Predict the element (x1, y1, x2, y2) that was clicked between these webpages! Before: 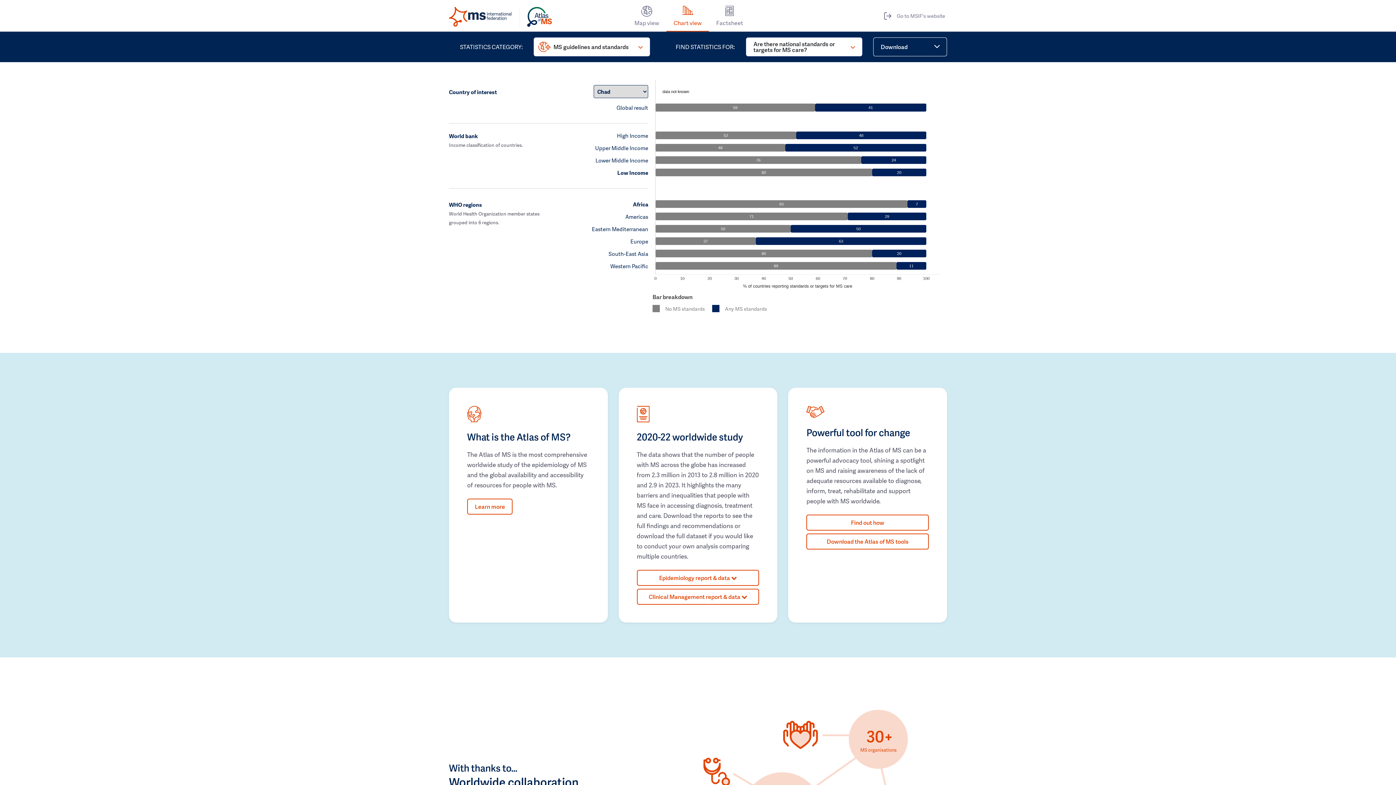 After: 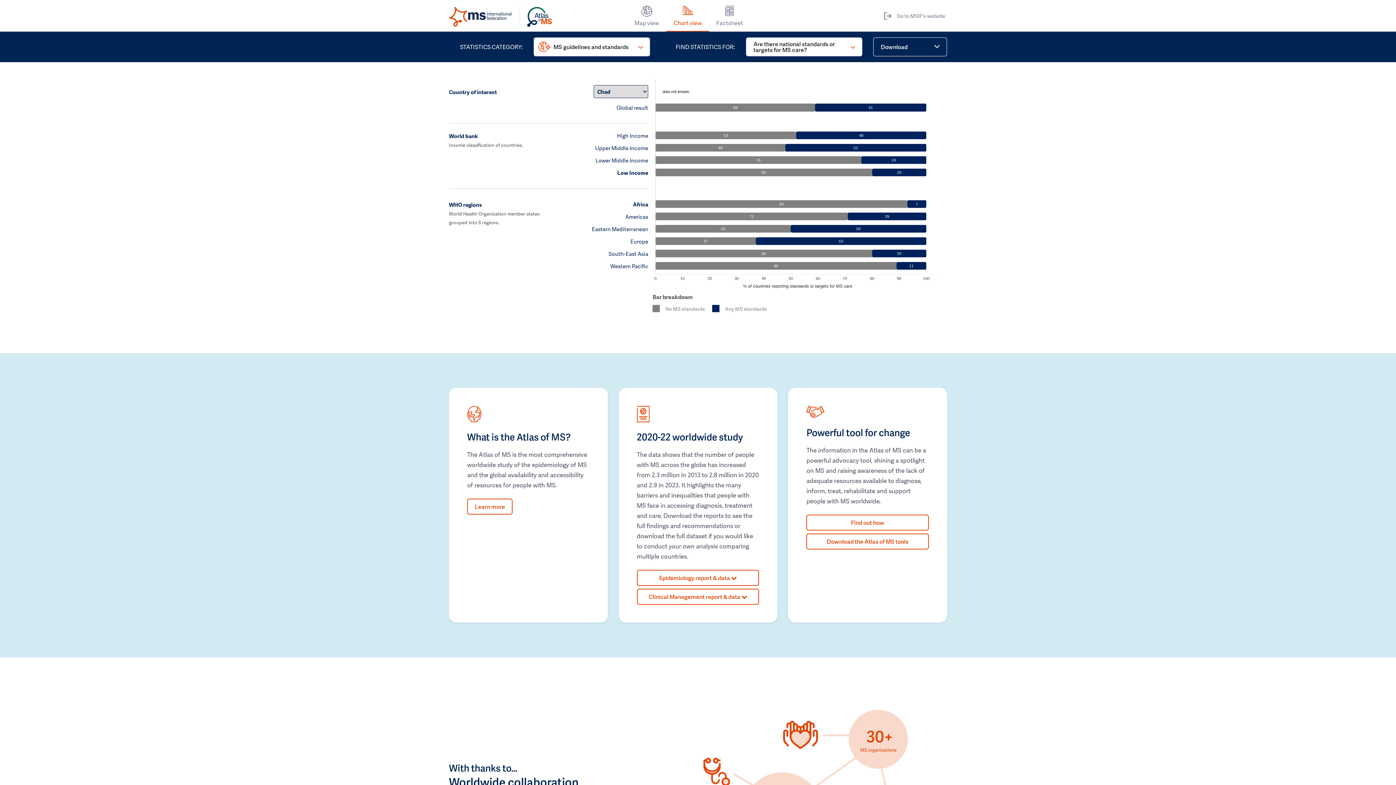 Action: bbox: (449, 11, 512, 20)